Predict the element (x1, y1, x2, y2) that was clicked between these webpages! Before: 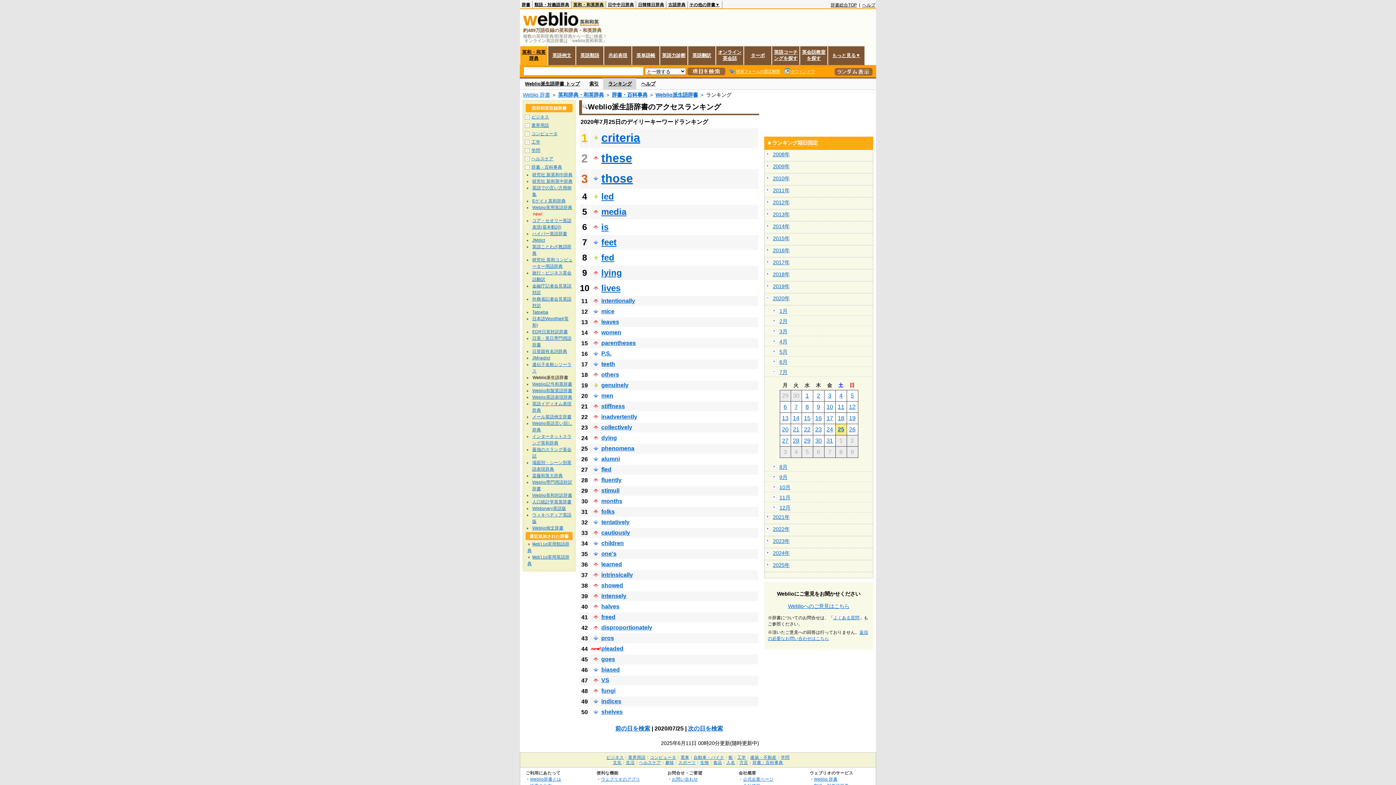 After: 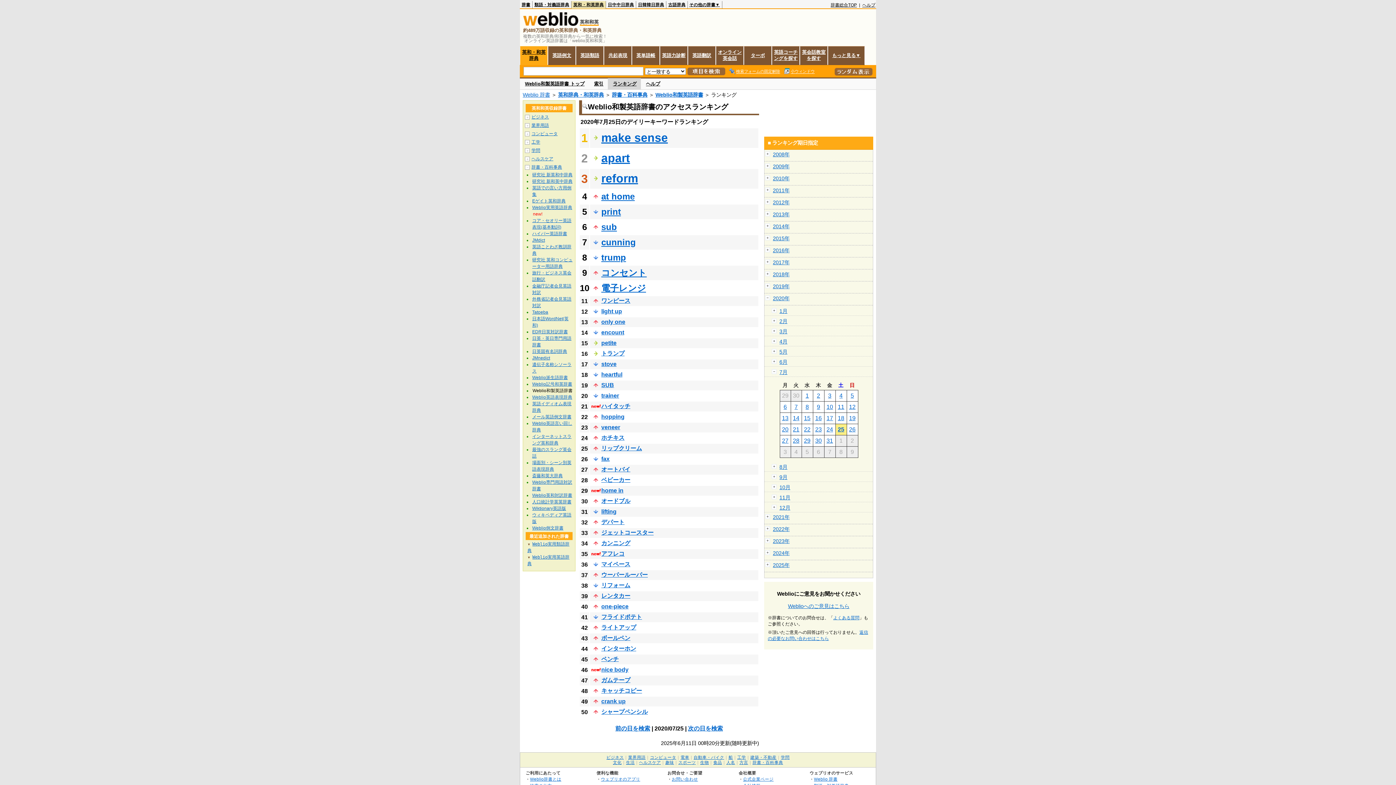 Action: bbox: (532, 388, 572, 393) label: Weblio和製英語辞書